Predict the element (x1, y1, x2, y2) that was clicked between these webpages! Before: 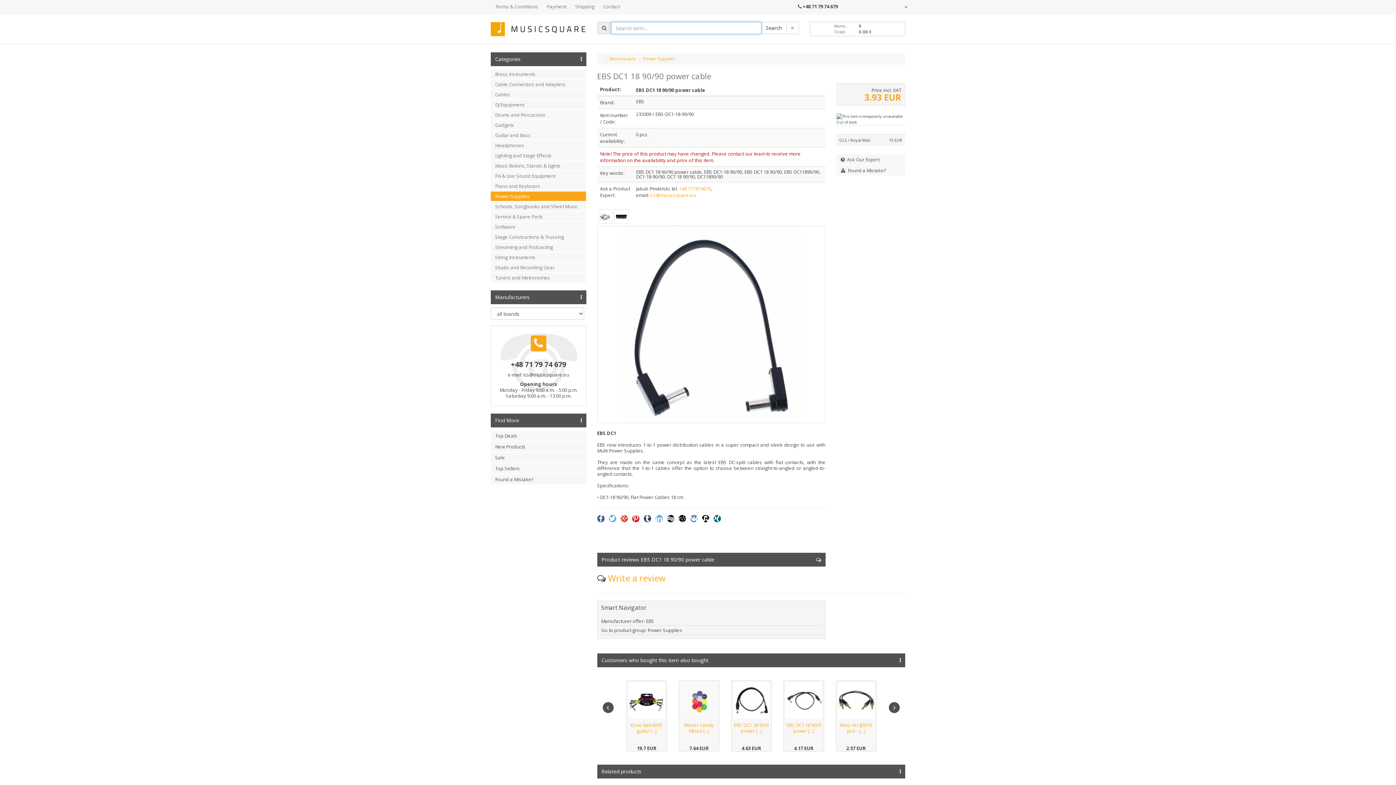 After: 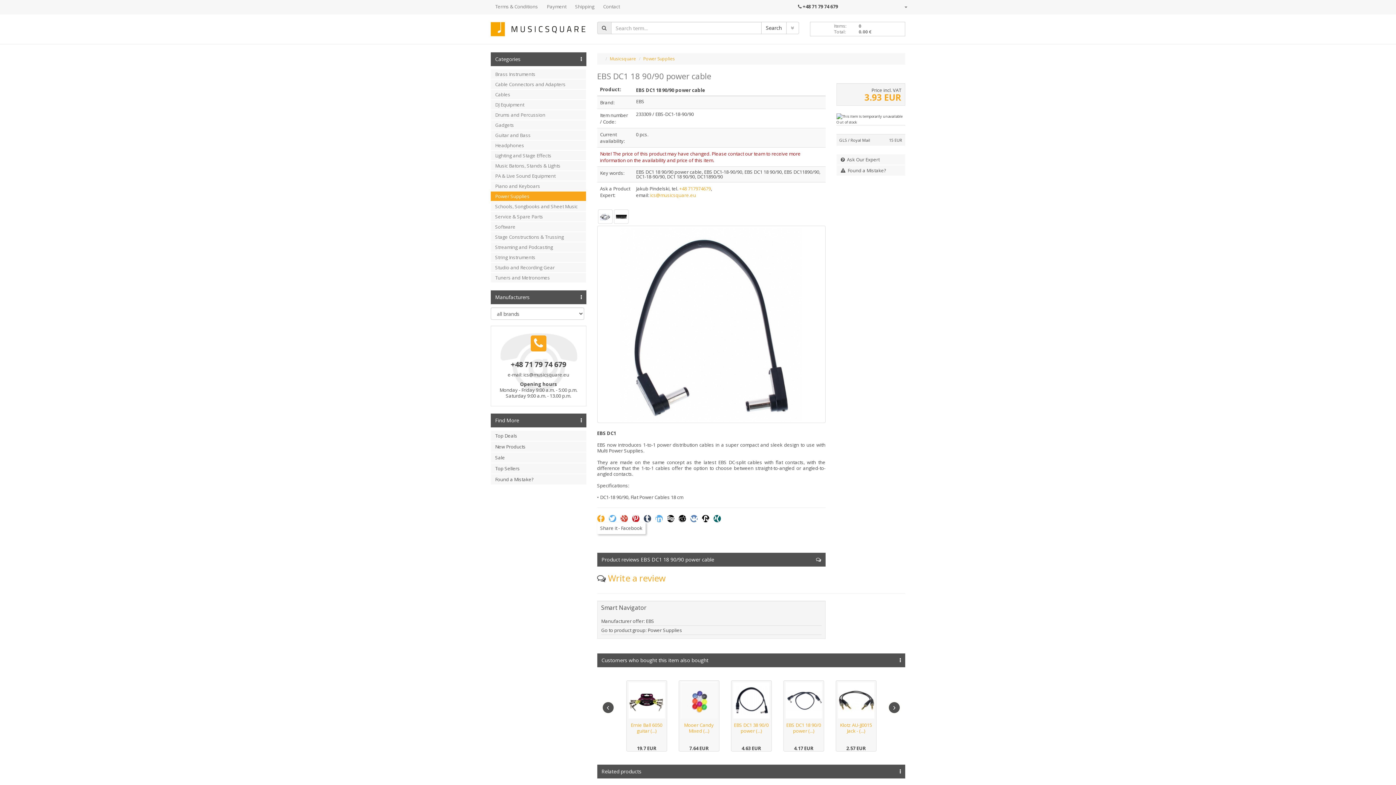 Action: bbox: (597, 515, 604, 522)